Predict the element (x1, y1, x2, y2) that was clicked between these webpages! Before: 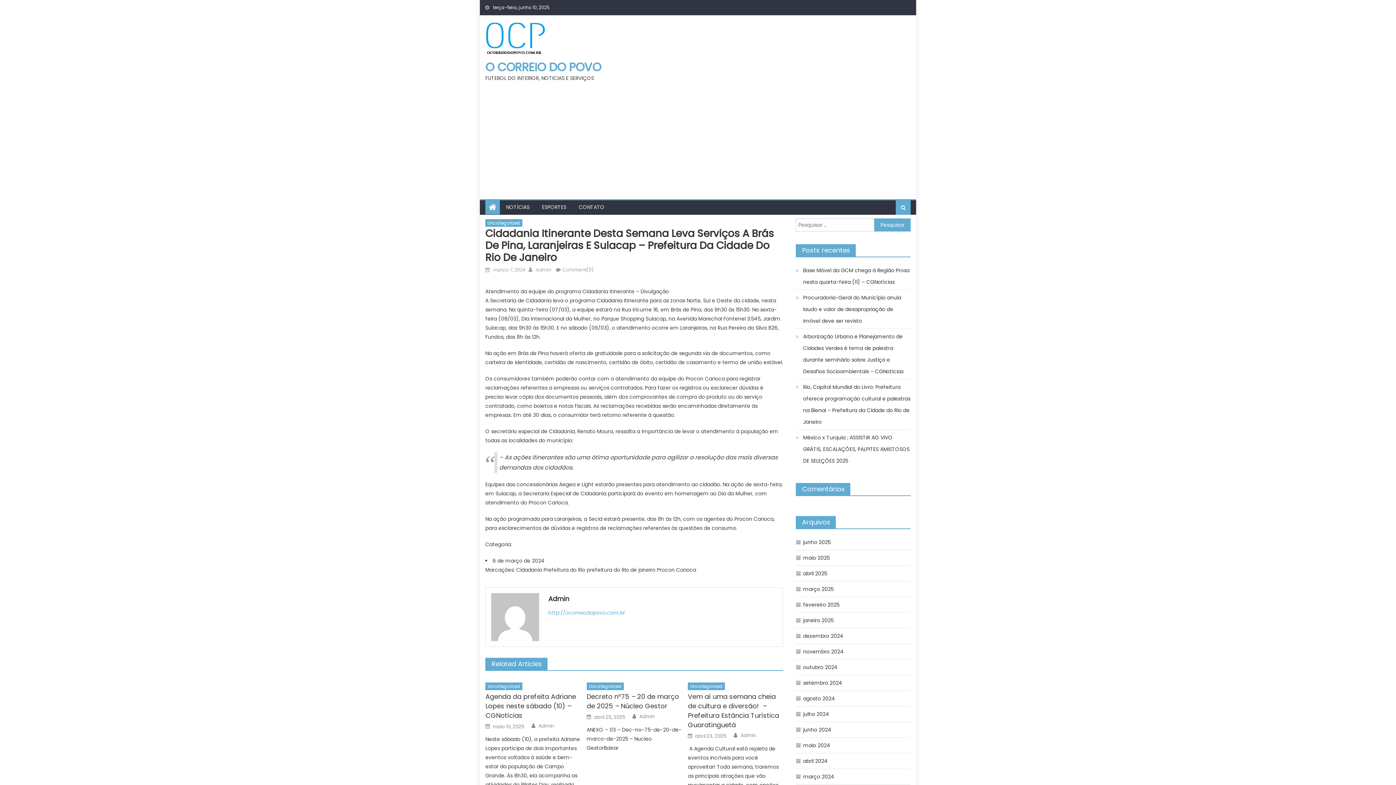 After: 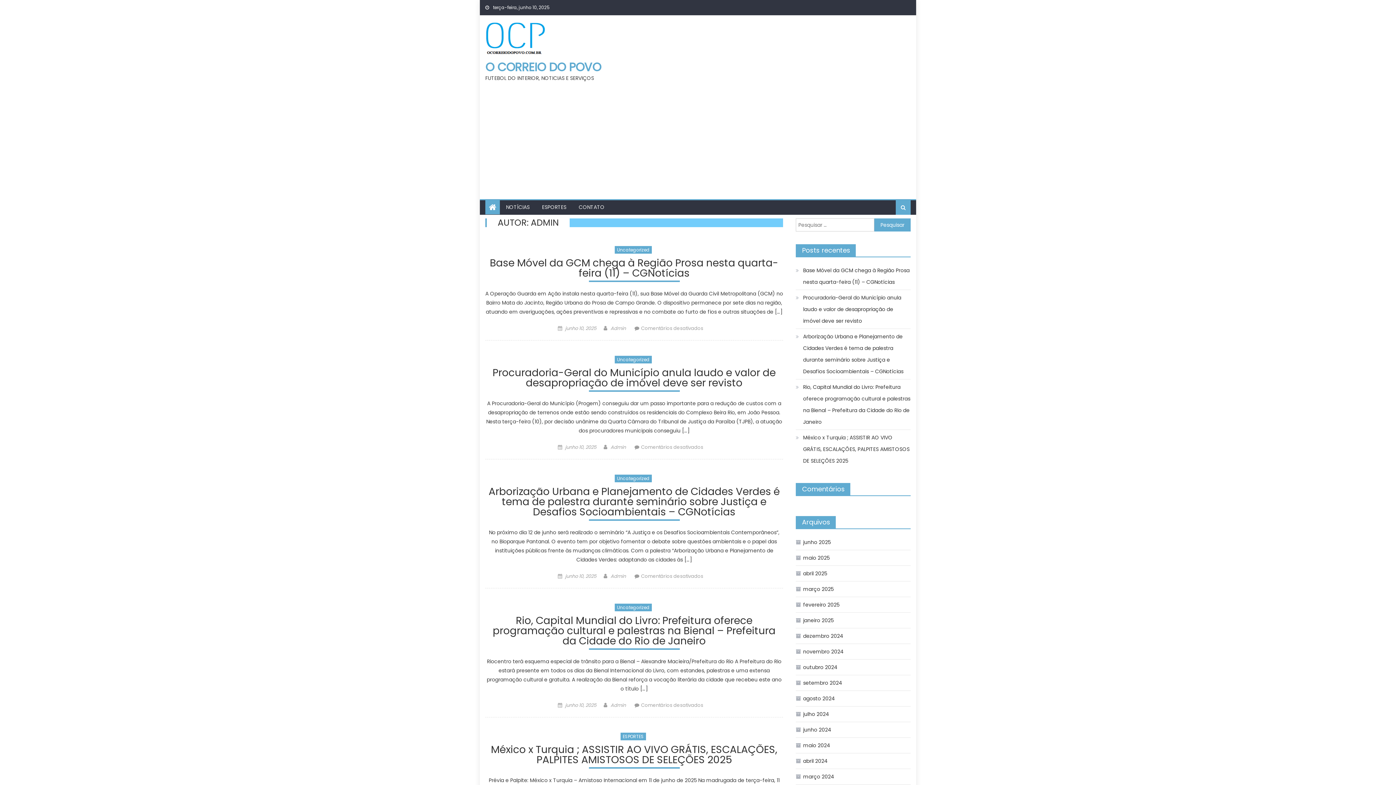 Action: label: Admin bbox: (740, 732, 756, 739)